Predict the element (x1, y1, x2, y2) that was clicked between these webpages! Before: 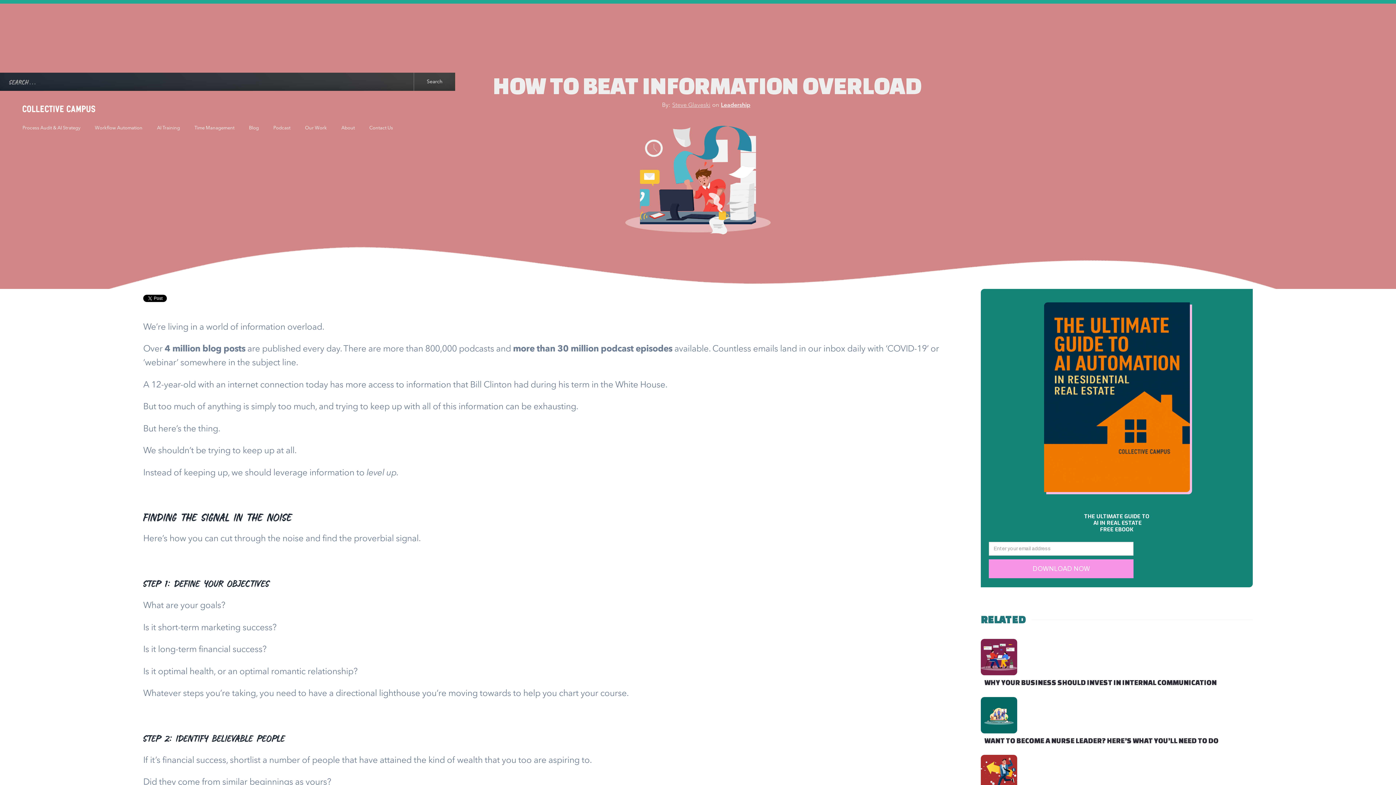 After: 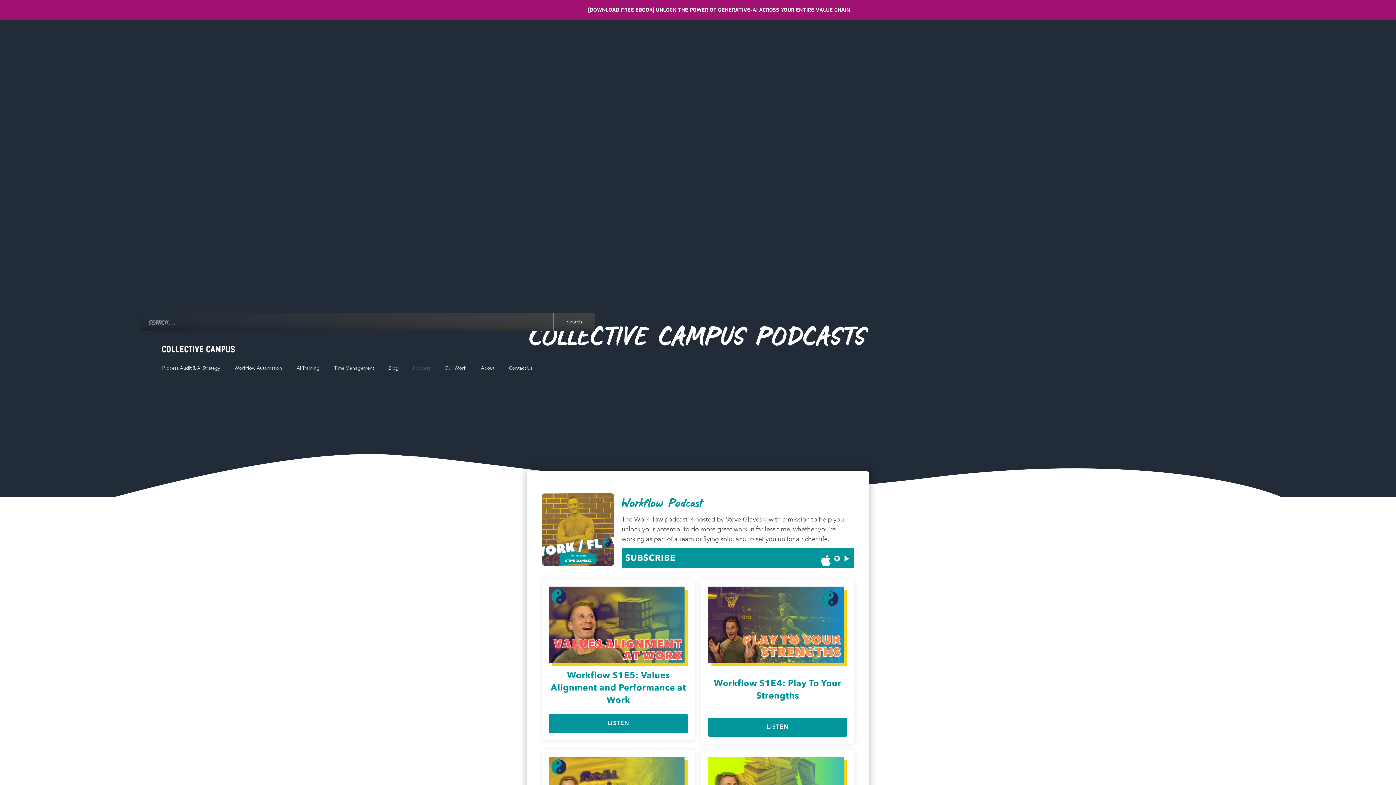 Action: label: Podcast bbox: (266, 114, 297, 141)